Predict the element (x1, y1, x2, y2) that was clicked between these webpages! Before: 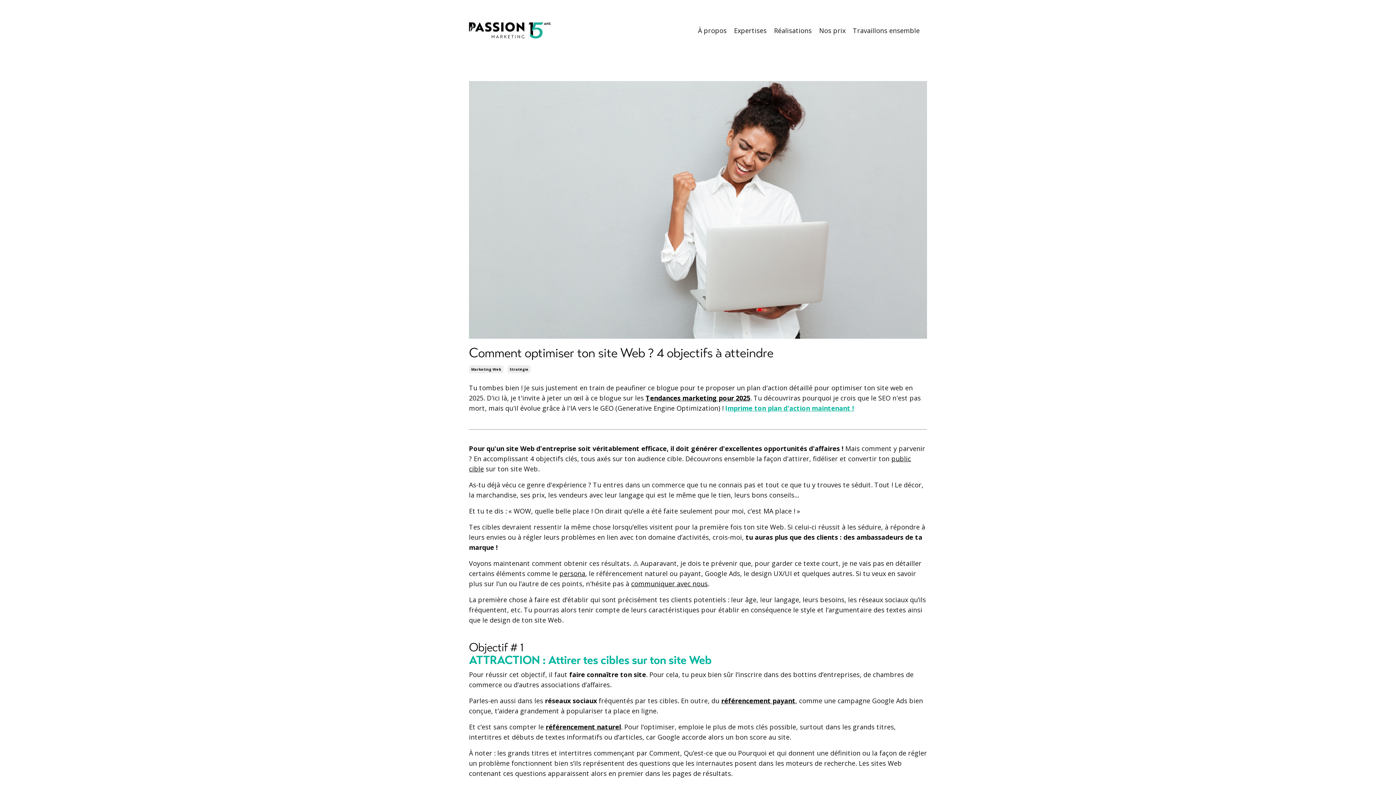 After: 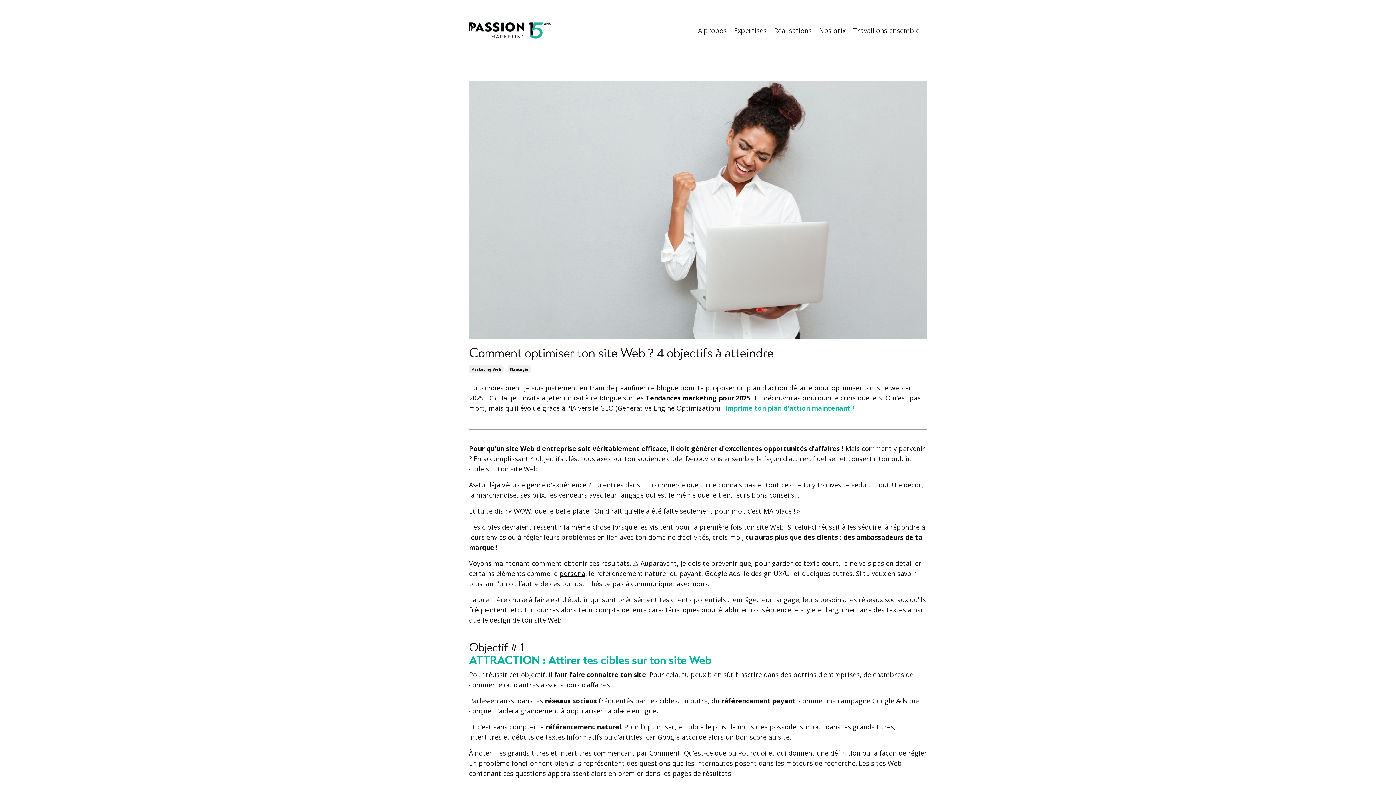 Action: bbox: (545, 722, 621, 731) label: référencement naturel